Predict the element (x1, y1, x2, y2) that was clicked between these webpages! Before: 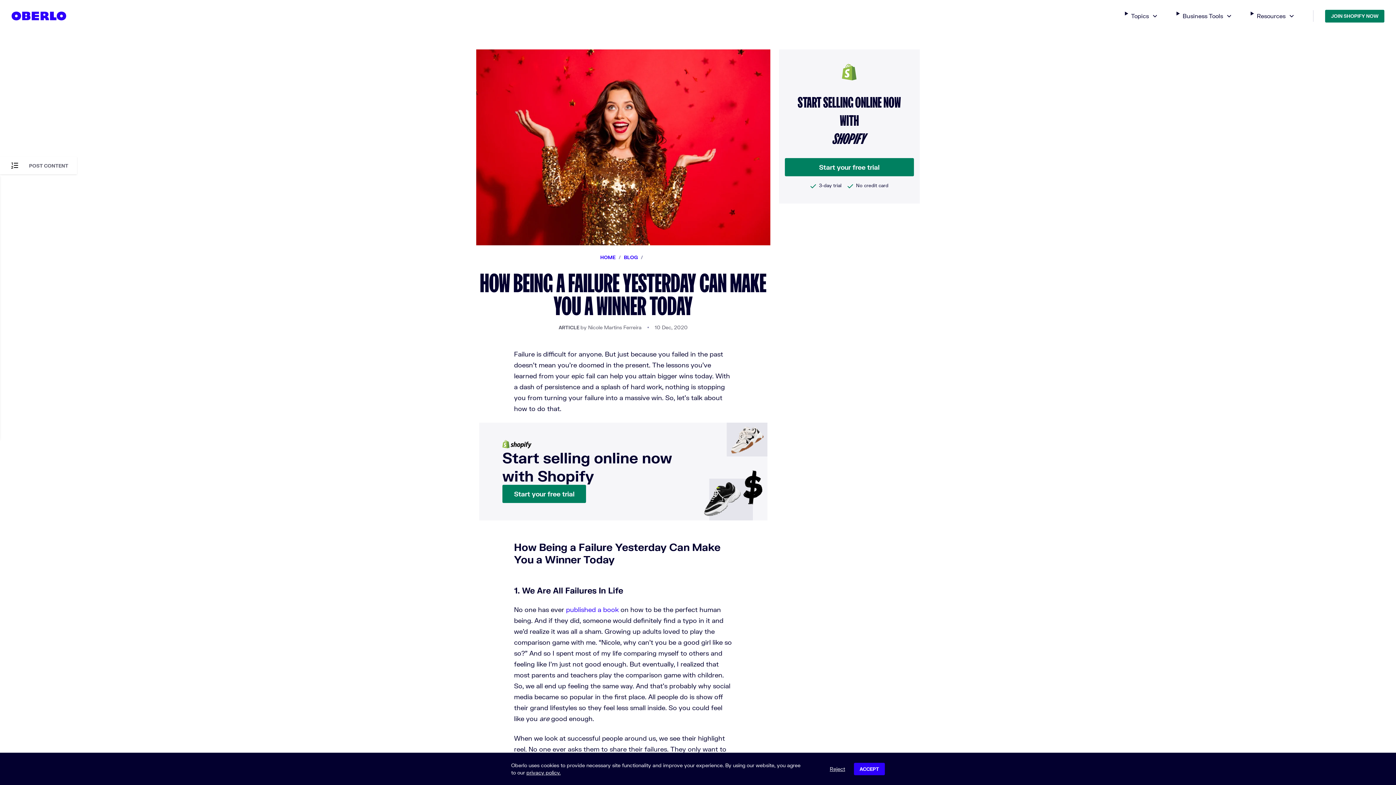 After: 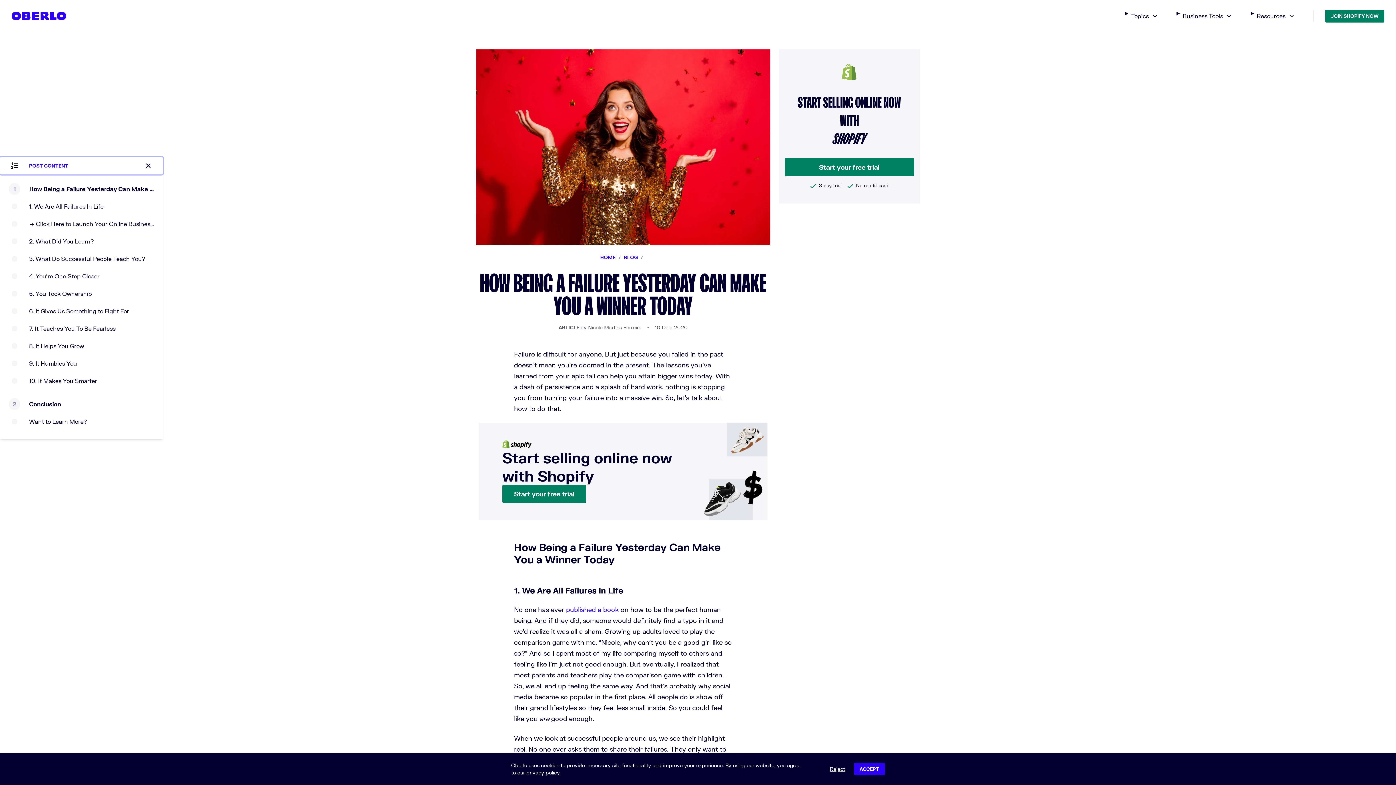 Action: label: POST CONTENT bbox: (0, 157, 77, 174)